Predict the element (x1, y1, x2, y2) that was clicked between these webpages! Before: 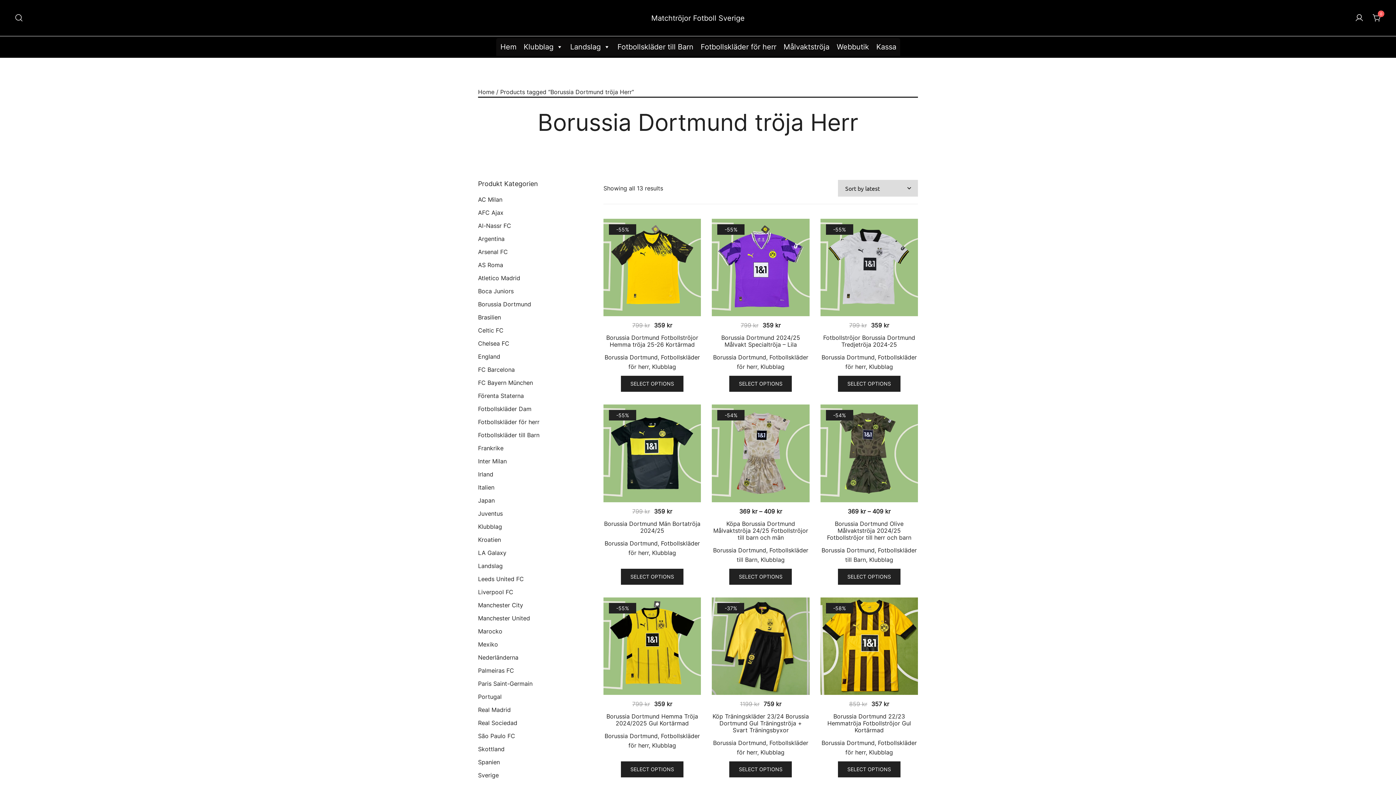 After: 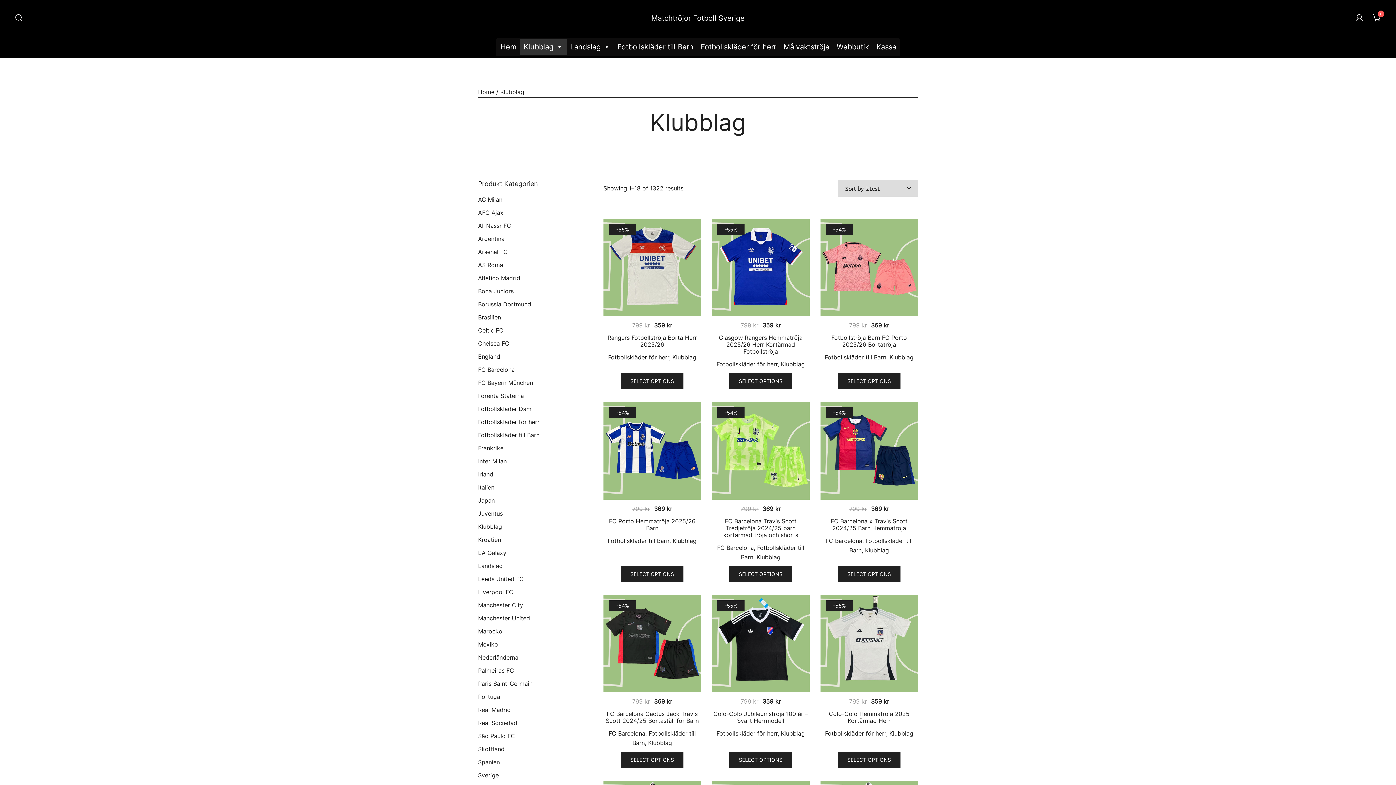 Action: label: Klubblag bbox: (760, 363, 784, 370)